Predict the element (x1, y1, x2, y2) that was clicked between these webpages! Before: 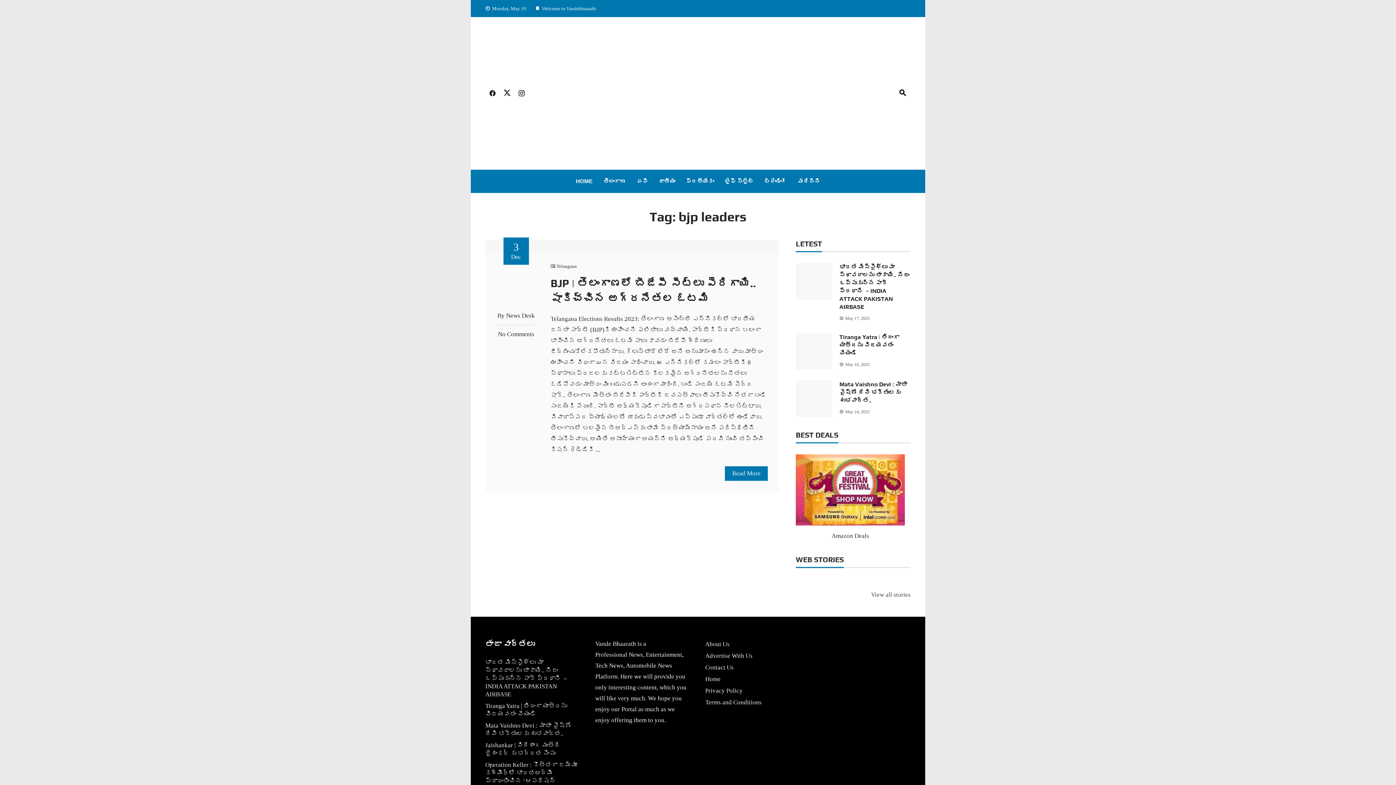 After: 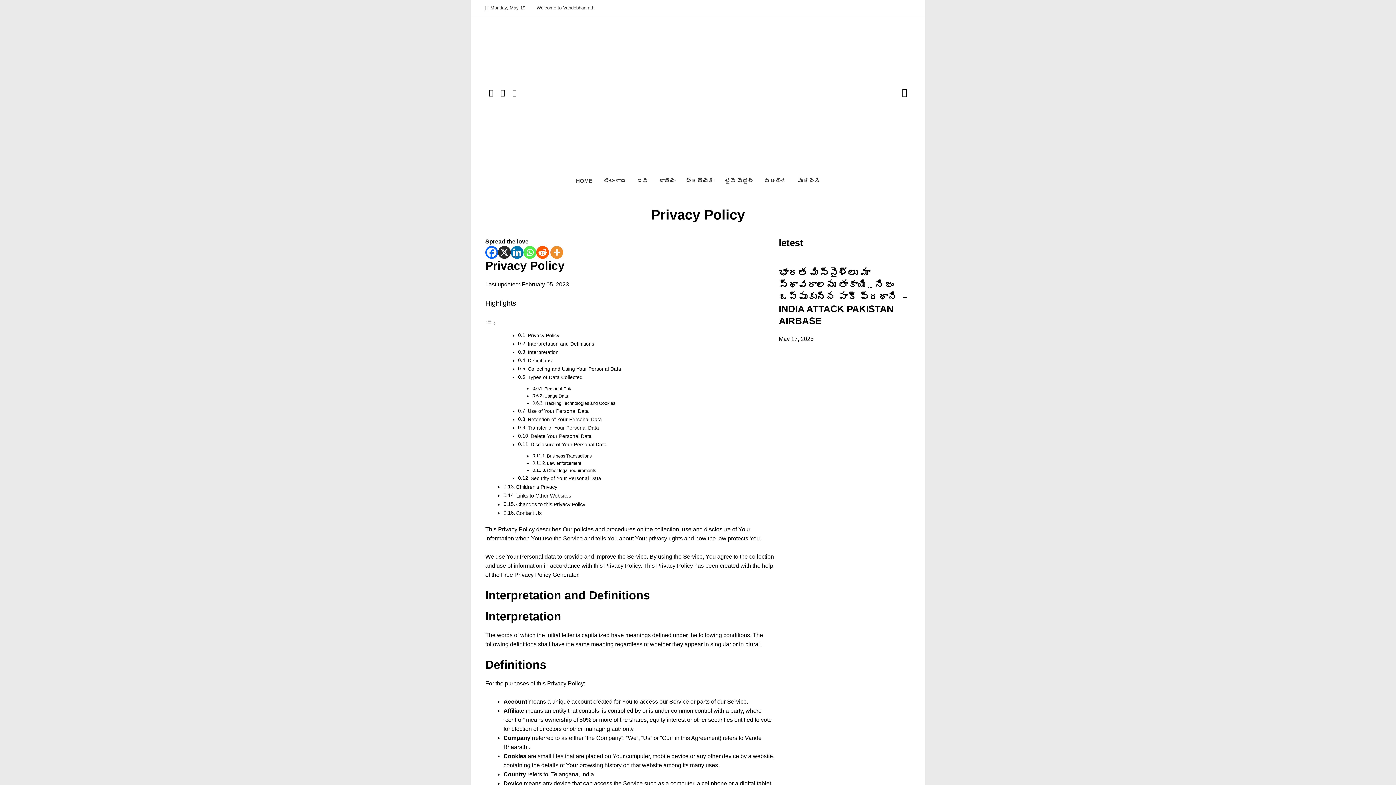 Action: bbox: (705, 687, 742, 694) label: Privacy Policy